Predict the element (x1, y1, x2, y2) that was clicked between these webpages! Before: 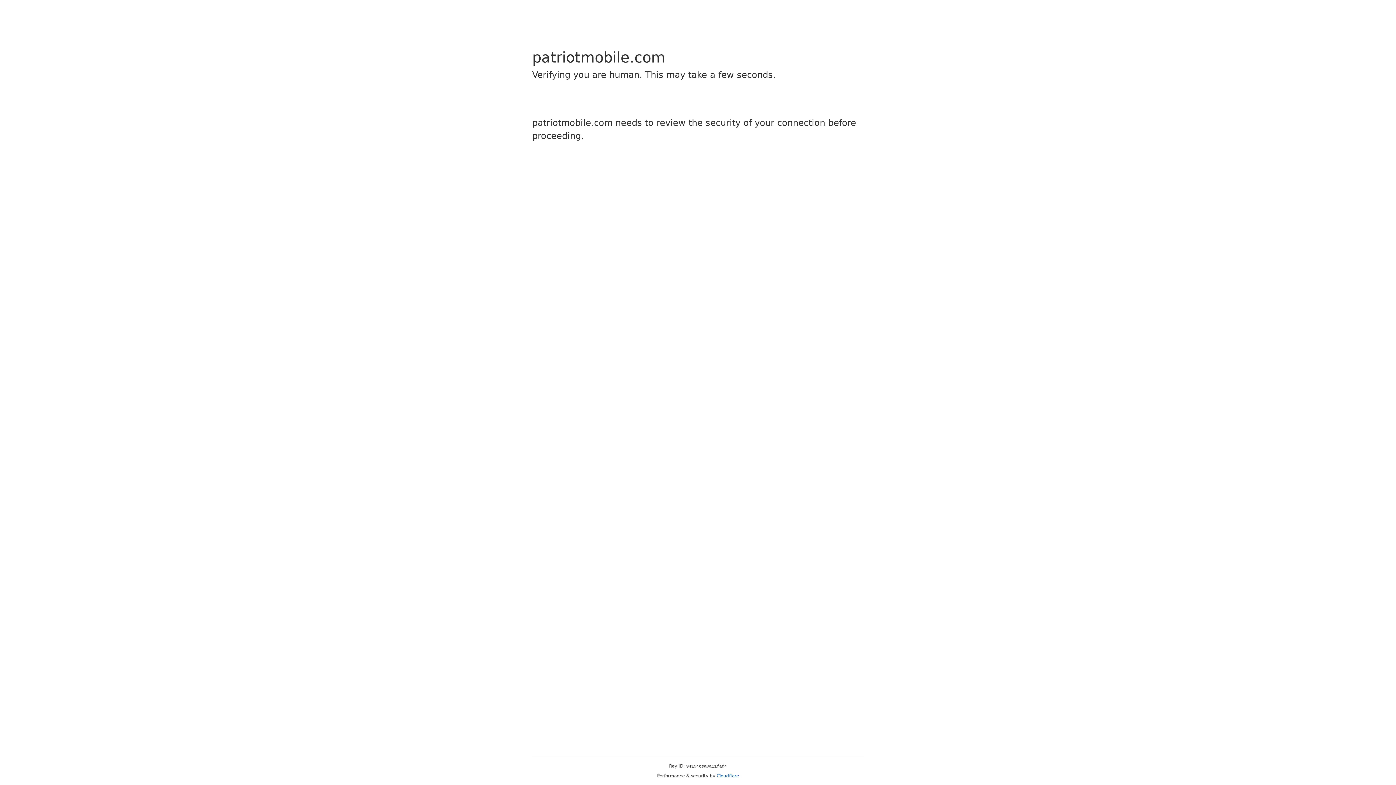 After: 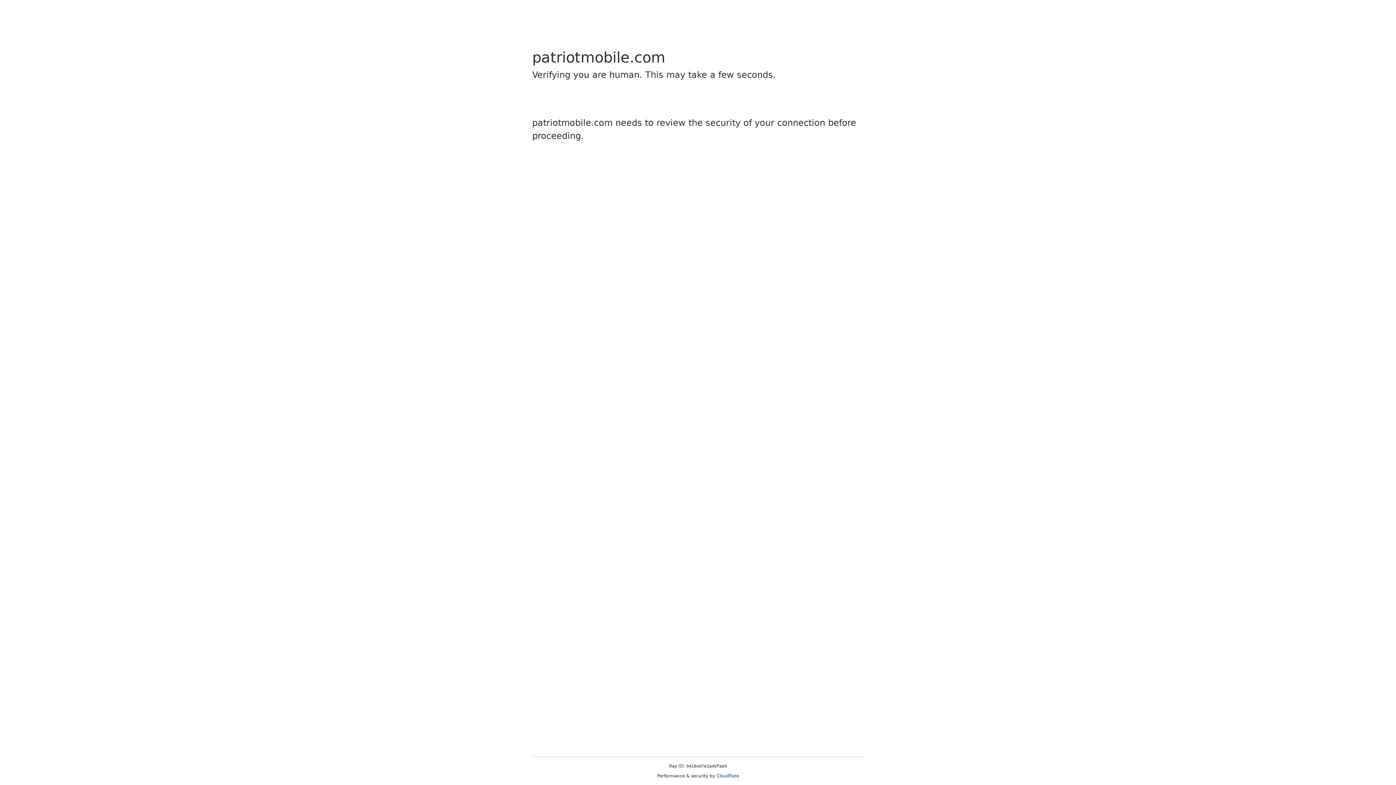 Action: bbox: (716, 773, 739, 778) label: Cloudflare